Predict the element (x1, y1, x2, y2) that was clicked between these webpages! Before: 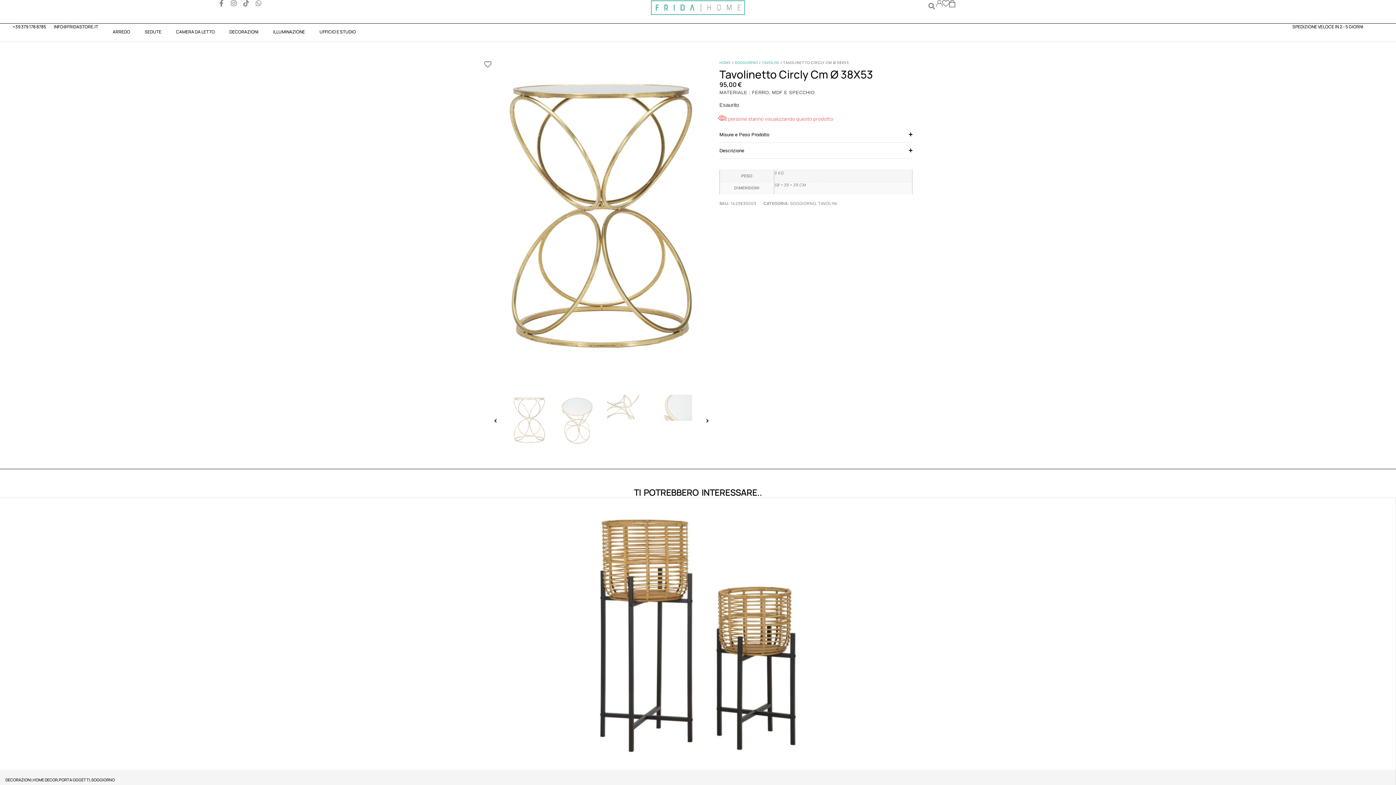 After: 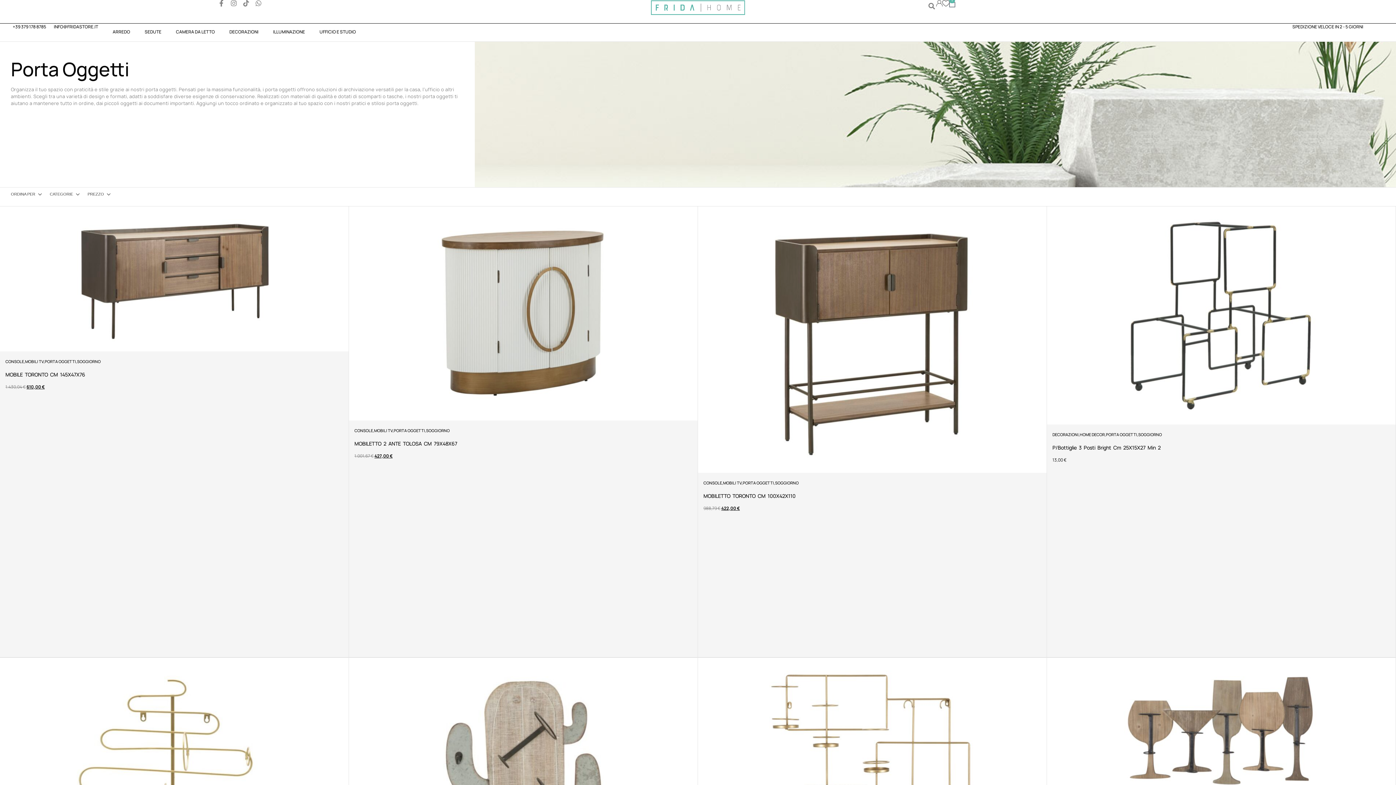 Action: label: PORTA OGGETTI bbox: (58, 777, 90, 782)